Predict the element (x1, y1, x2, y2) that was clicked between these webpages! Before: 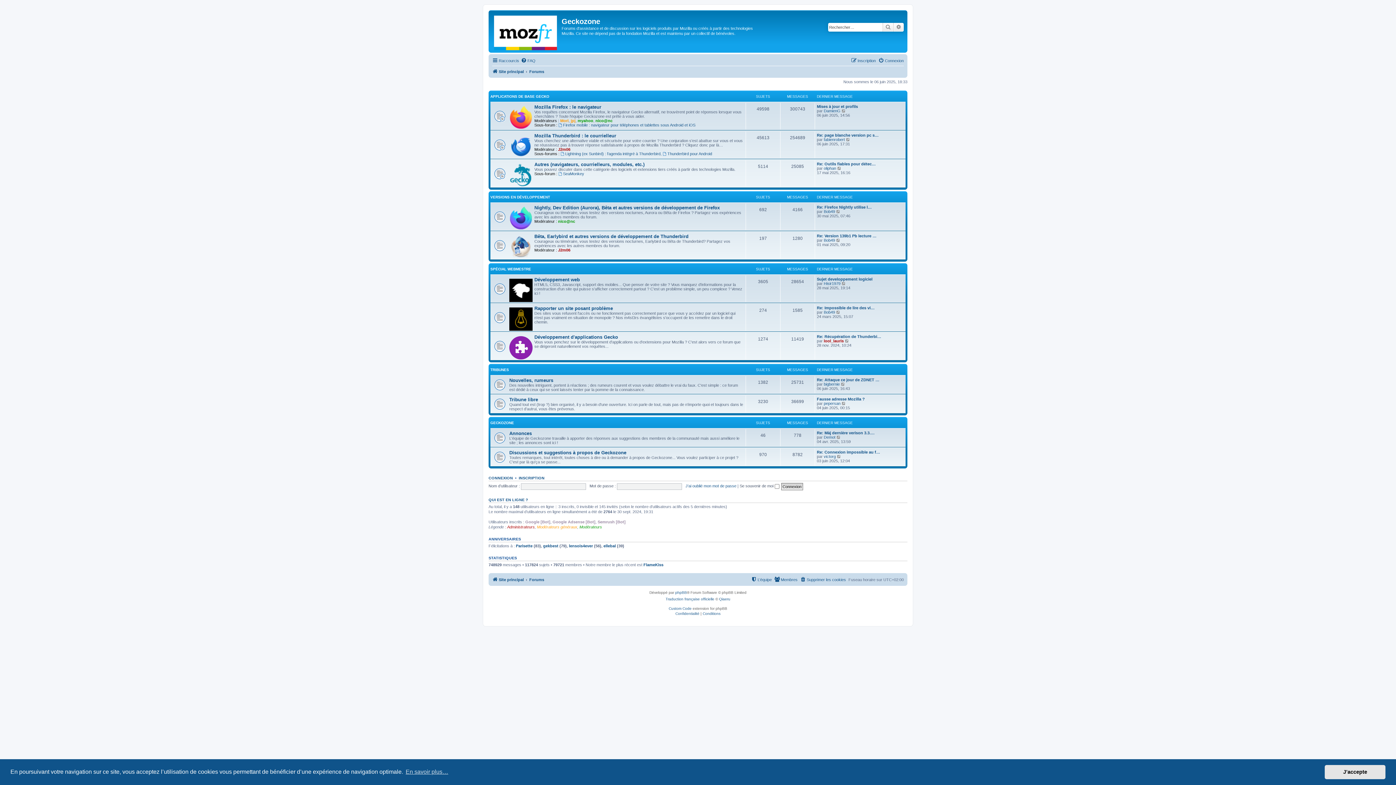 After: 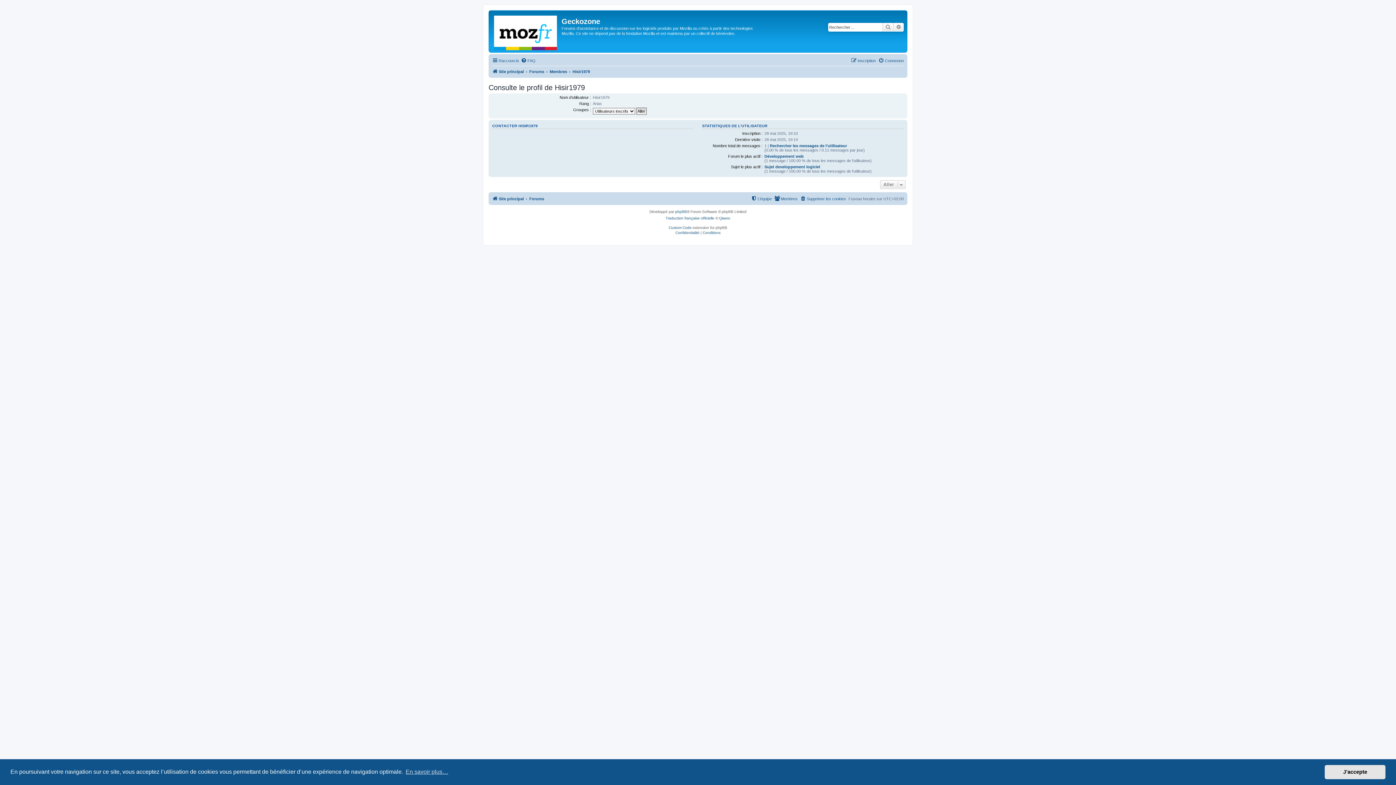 Action: bbox: (824, 281, 840, 285) label: Hisir1979